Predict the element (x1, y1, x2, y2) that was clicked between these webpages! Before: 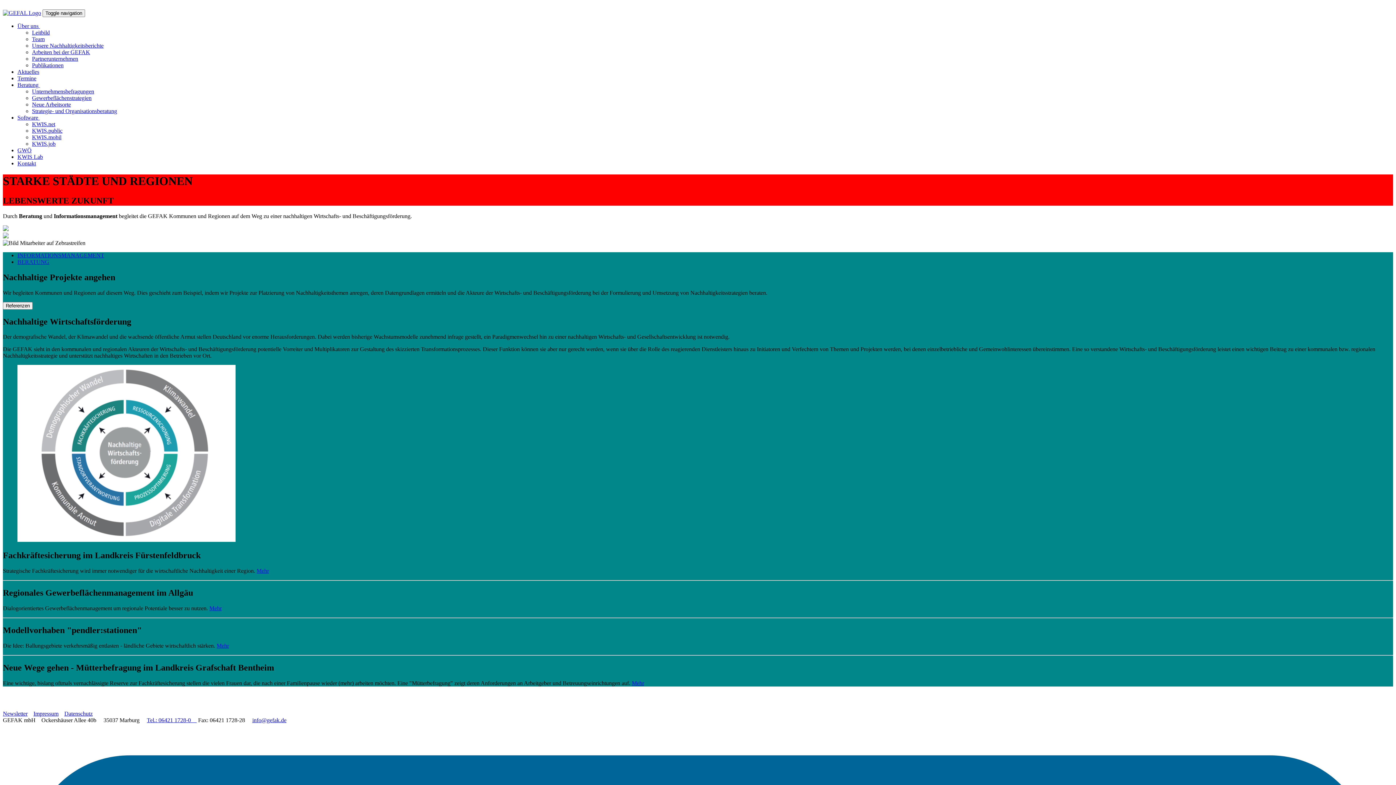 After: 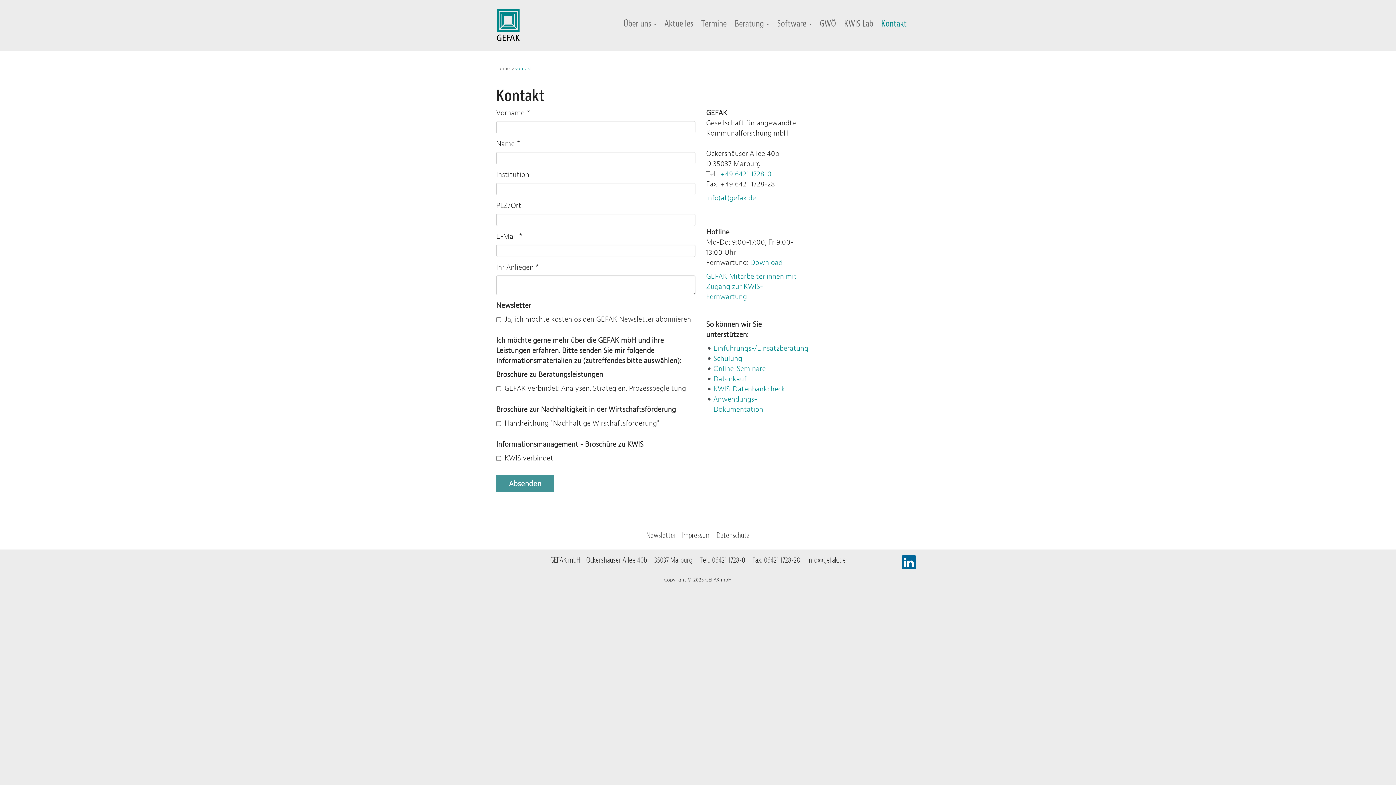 Action: bbox: (17, 160, 36, 166) label: Kontakt